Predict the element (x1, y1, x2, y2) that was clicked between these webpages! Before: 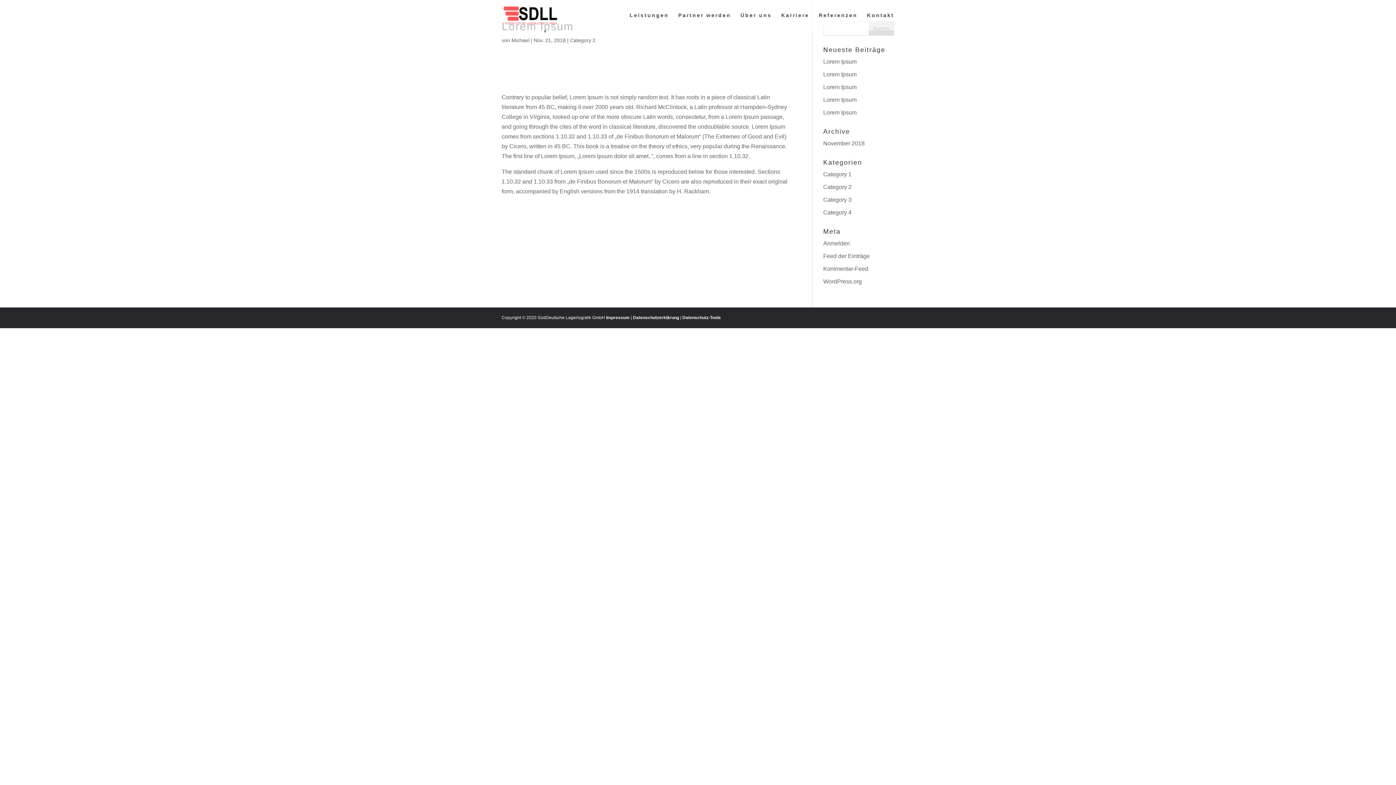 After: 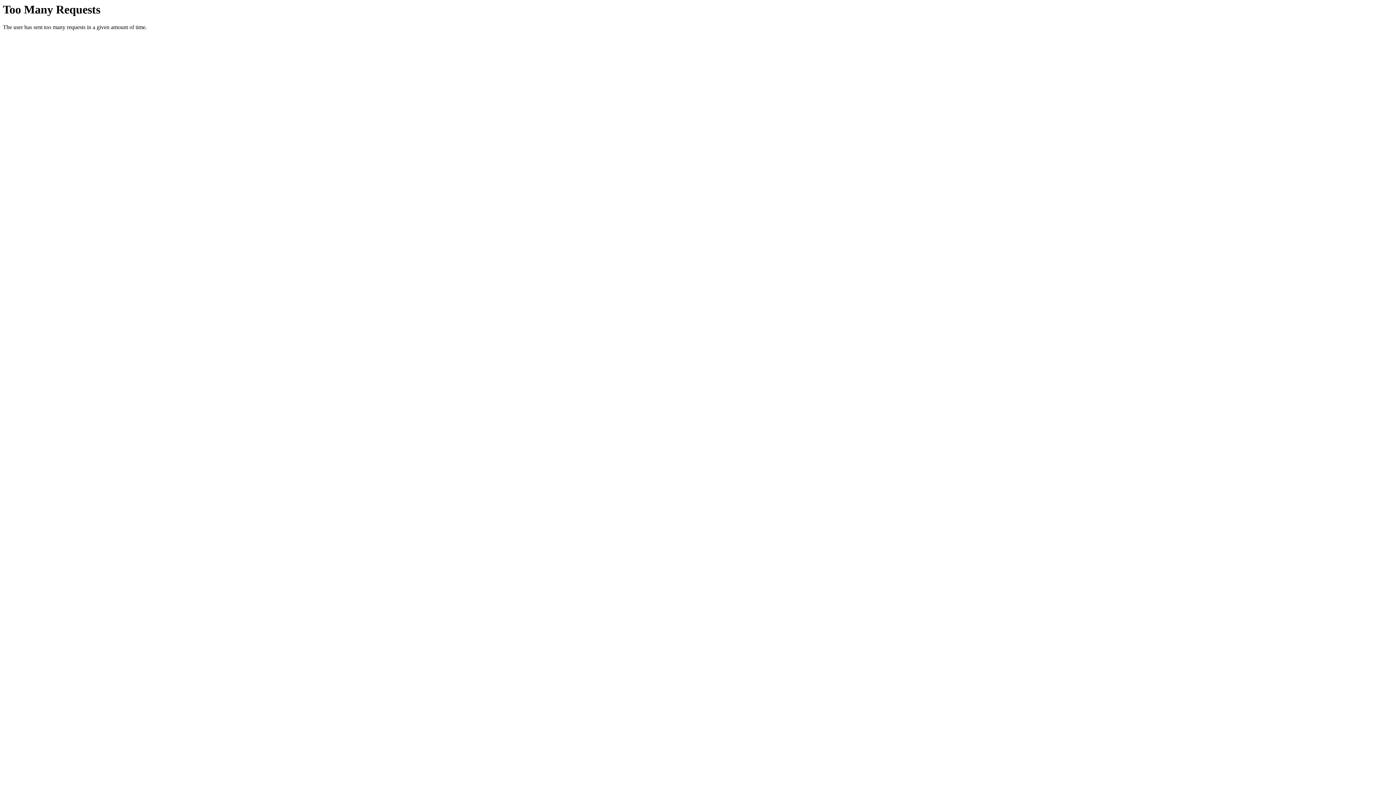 Action: label: Lorem Ipsum bbox: (823, 109, 856, 115)